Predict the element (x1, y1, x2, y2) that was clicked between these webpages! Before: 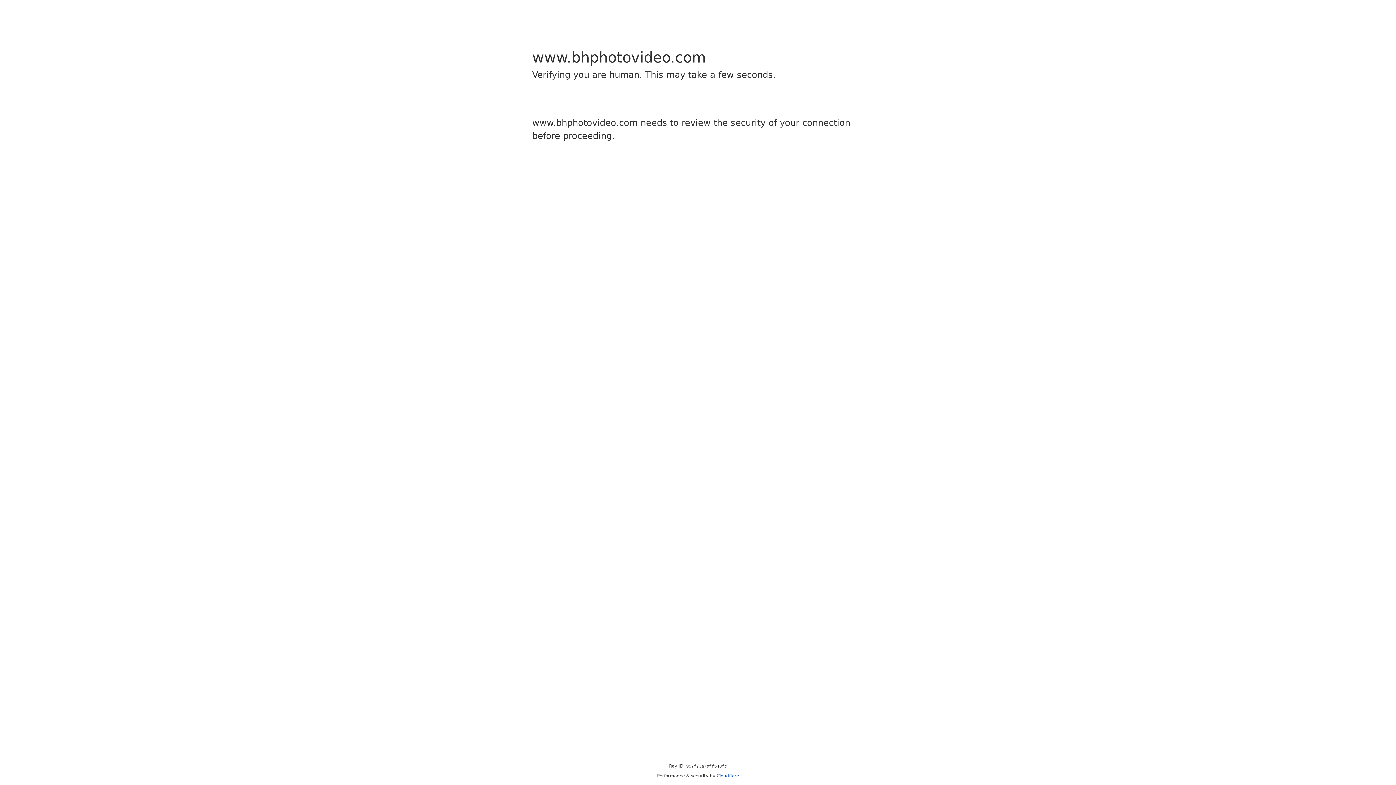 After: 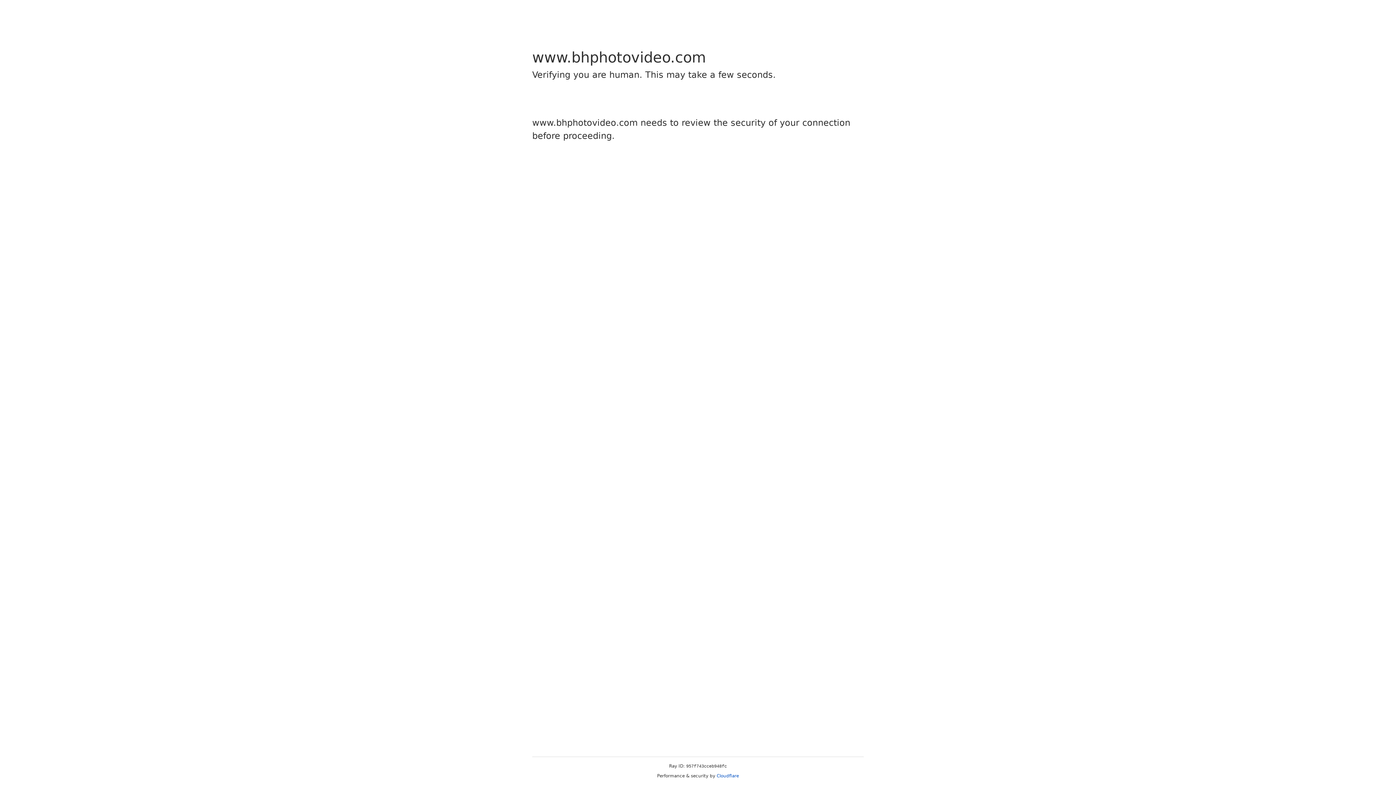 Action: bbox: (716, 773, 739, 778) label: Cloudflare